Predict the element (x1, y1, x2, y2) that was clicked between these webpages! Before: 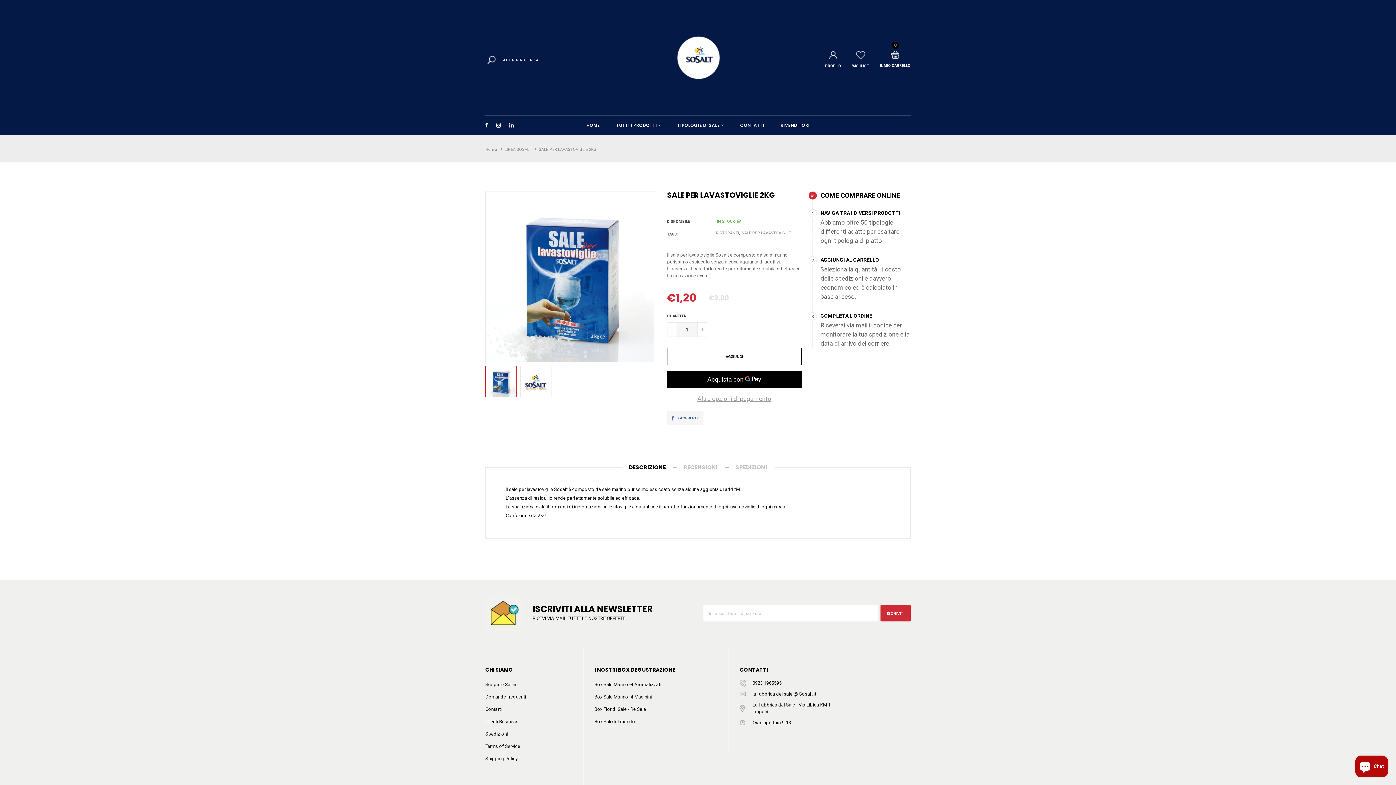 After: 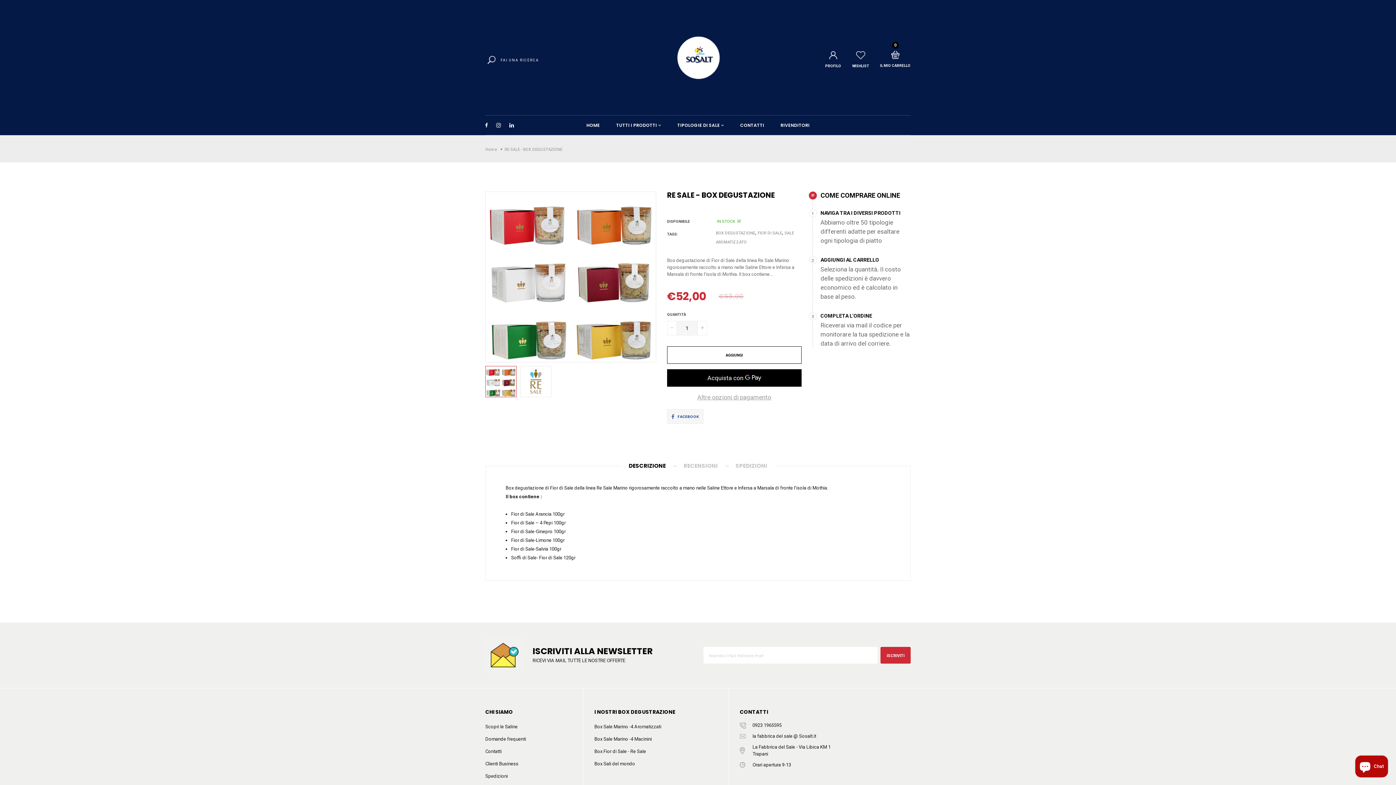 Action: label: Box Fior di Sale - Re Sale bbox: (594, 706, 646, 712)